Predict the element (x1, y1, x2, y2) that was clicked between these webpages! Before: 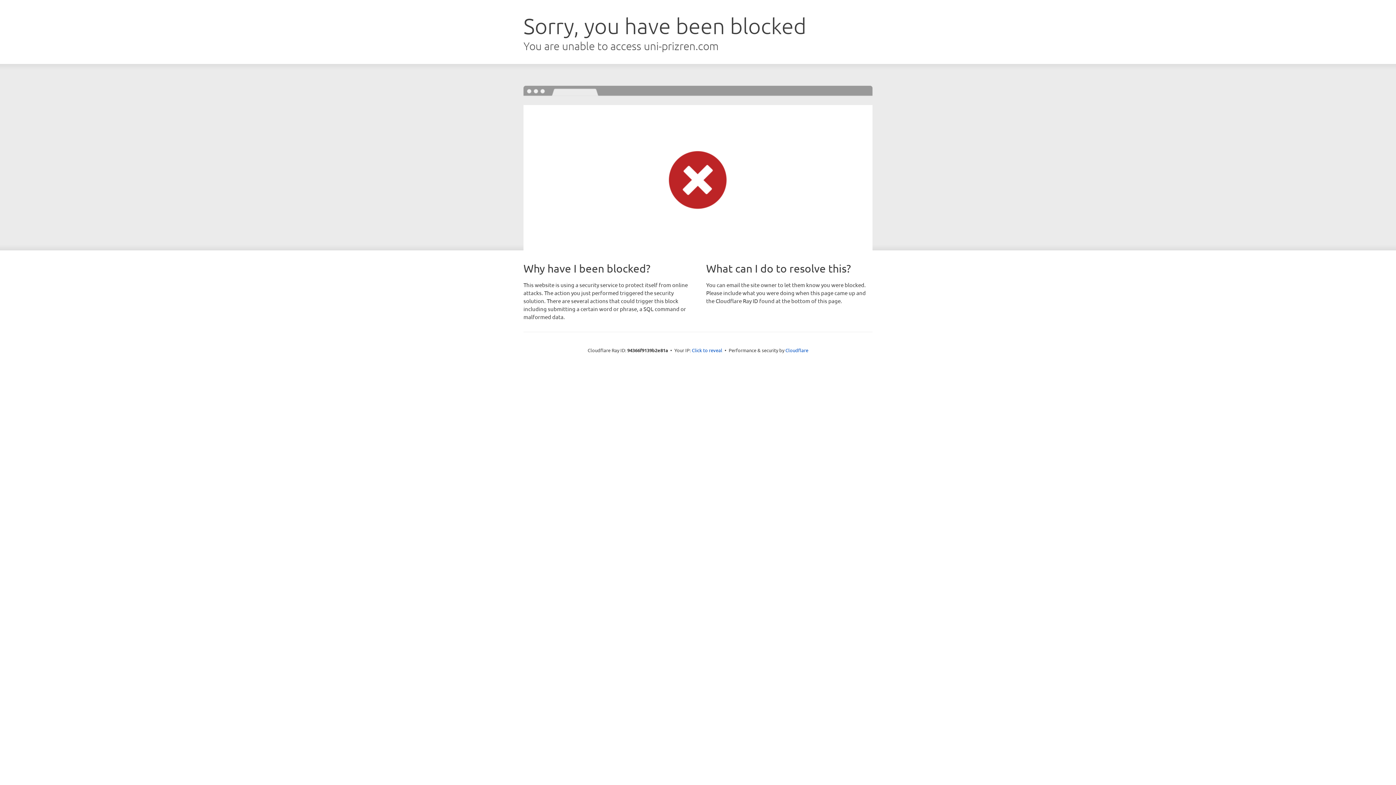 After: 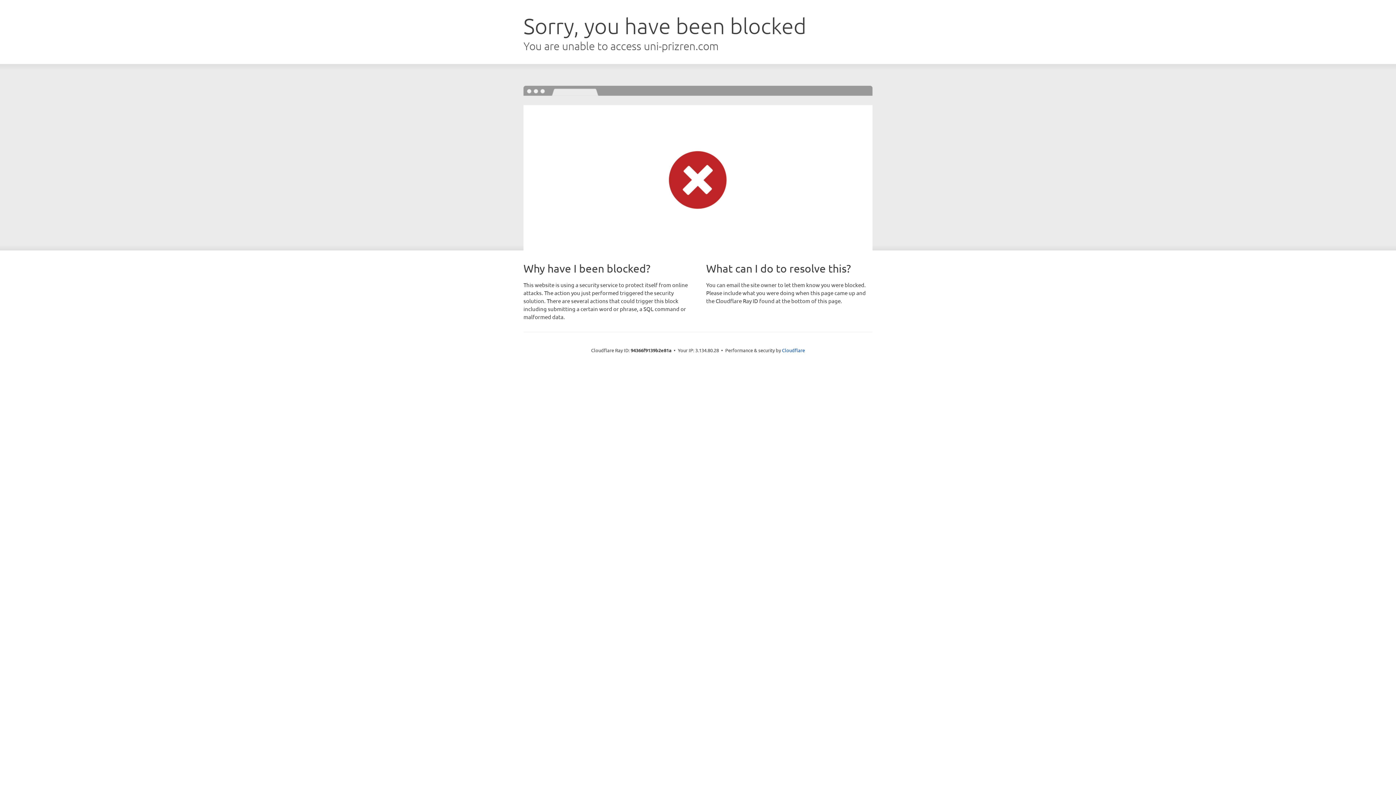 Action: bbox: (692, 346, 722, 353) label: Click to reveal